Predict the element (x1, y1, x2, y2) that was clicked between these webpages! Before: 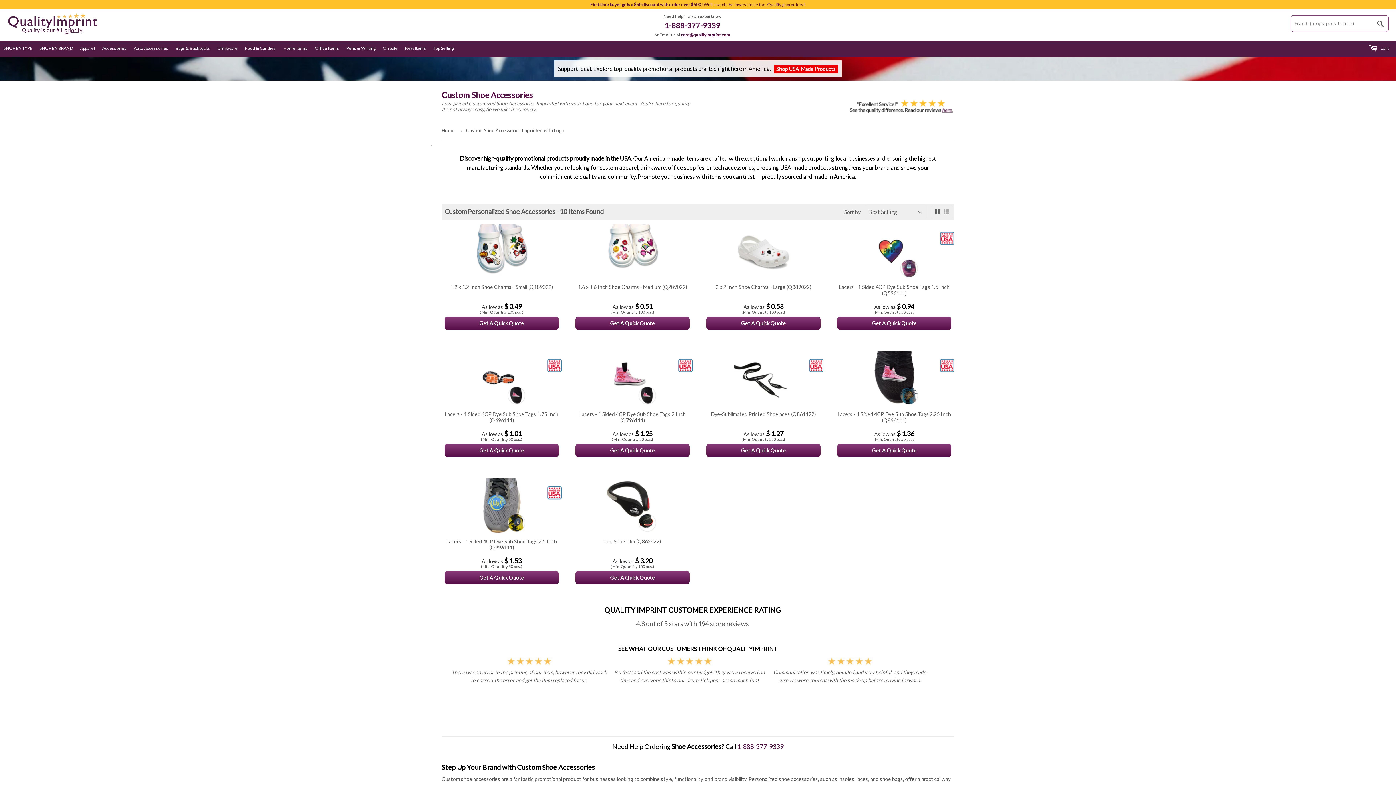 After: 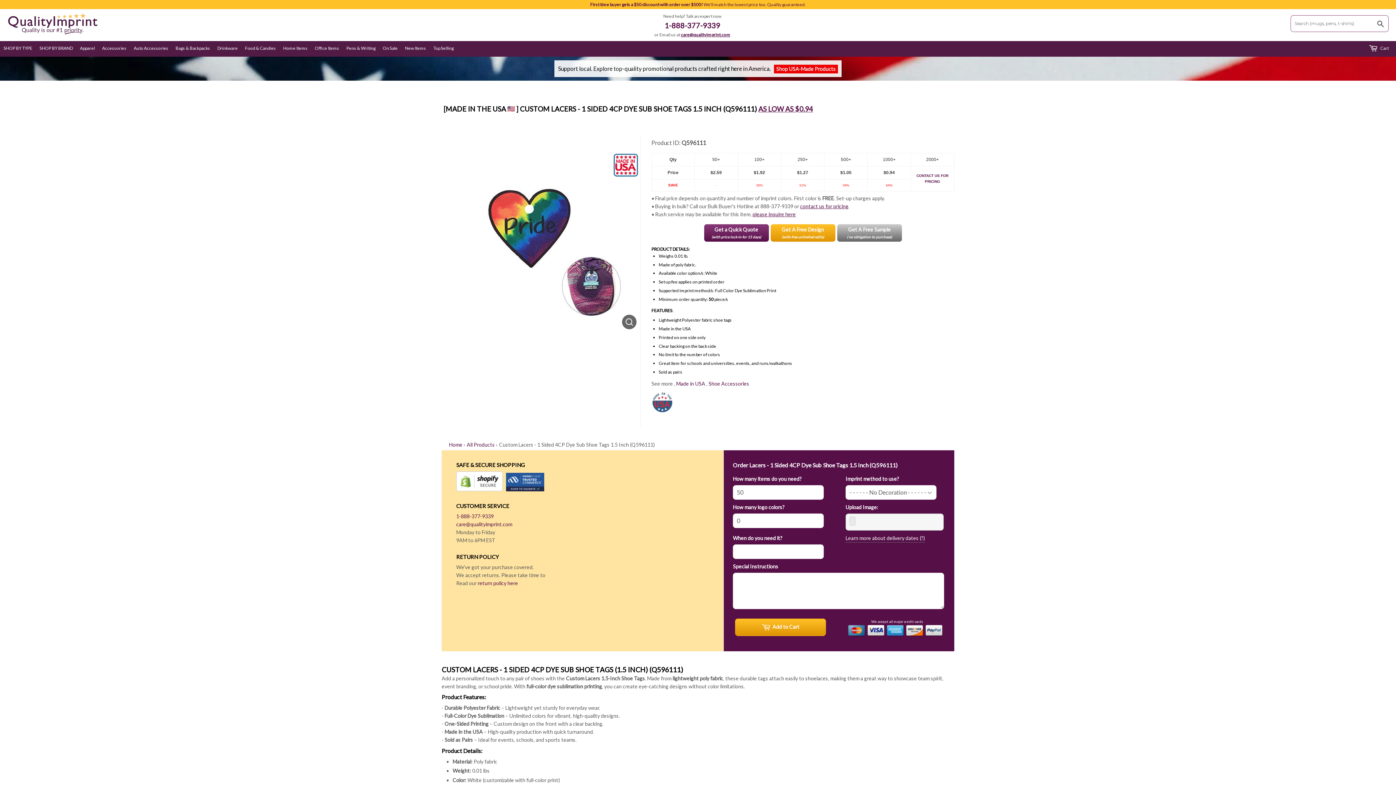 Action: label: As low as $ 0.94 bbox: (834, 305, 954, 308)